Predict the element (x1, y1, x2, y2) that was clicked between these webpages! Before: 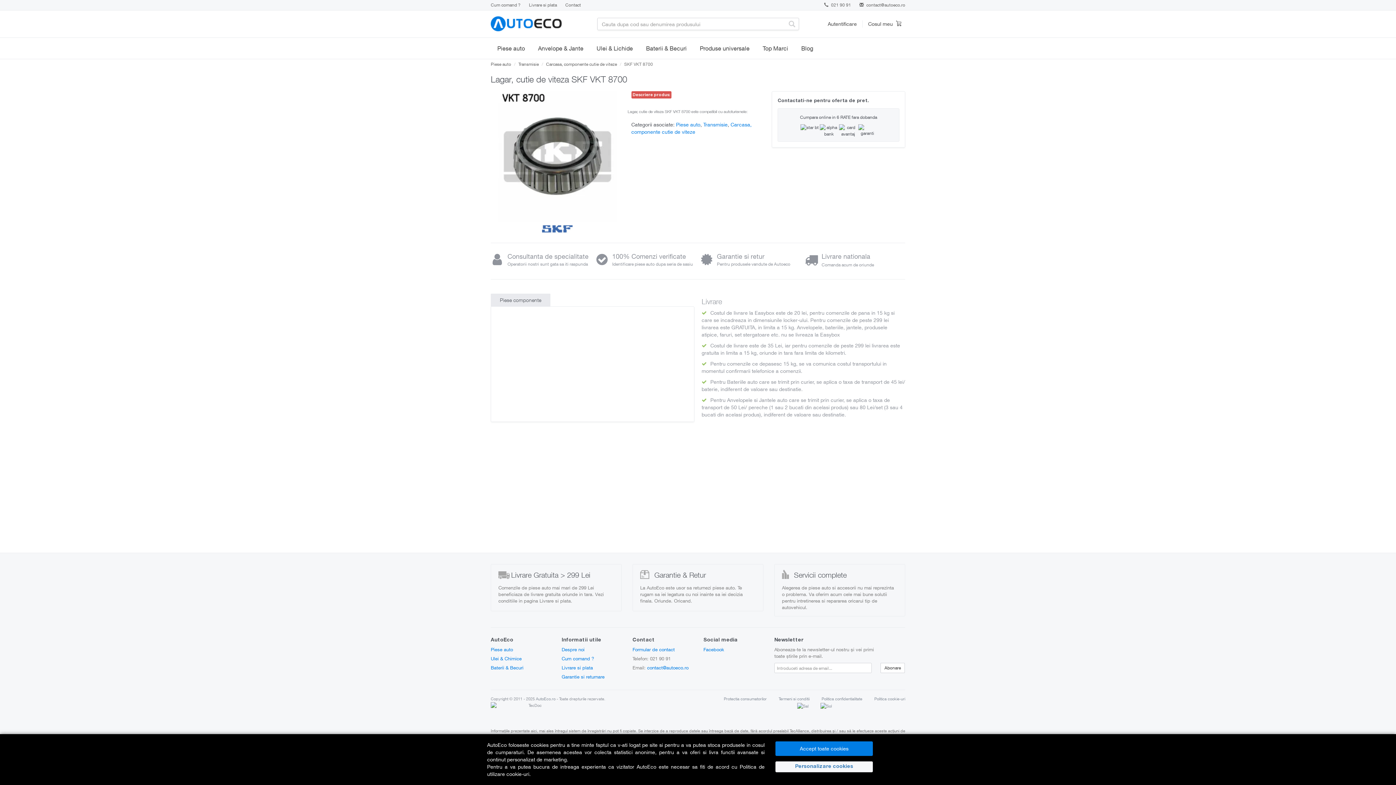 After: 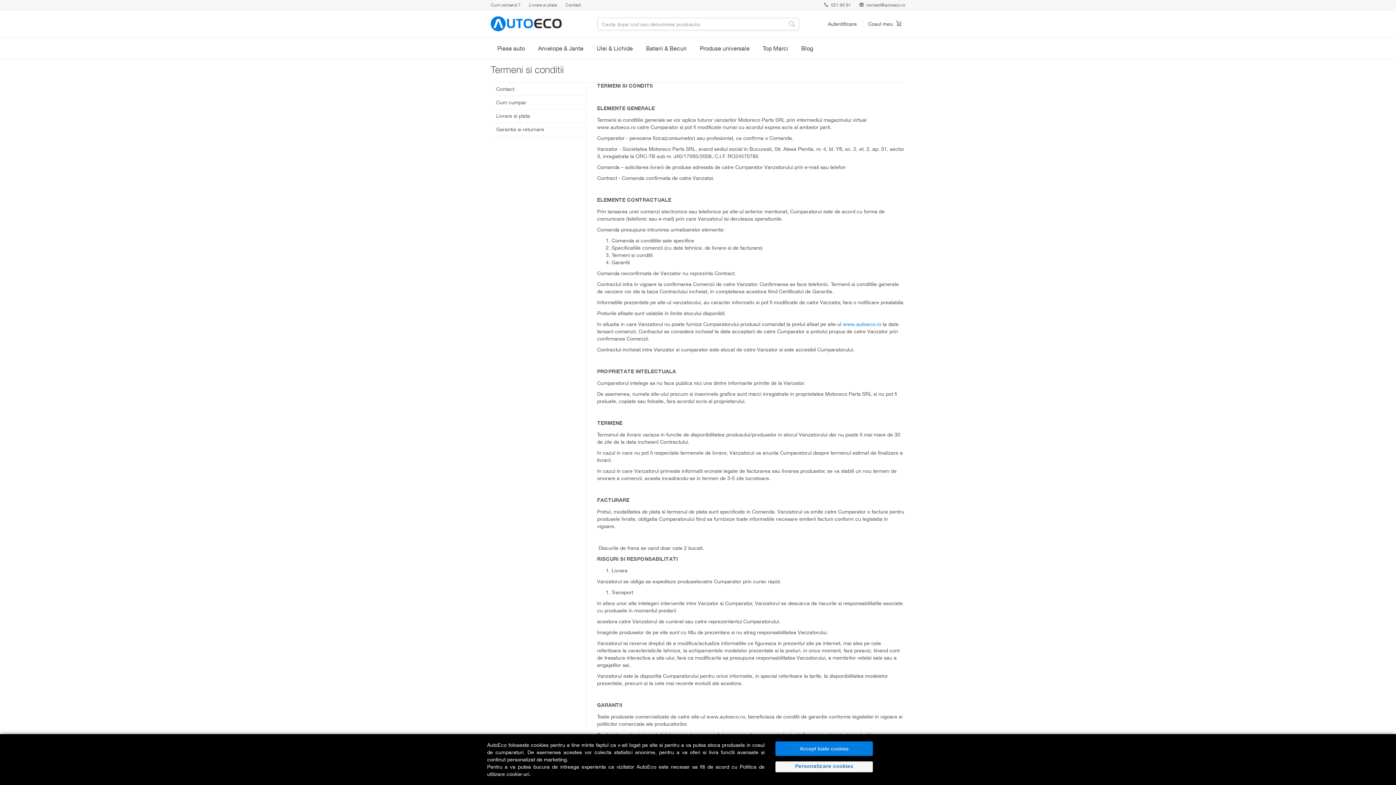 Action: label: Termeni si conditii bbox: (778, 696, 809, 701)